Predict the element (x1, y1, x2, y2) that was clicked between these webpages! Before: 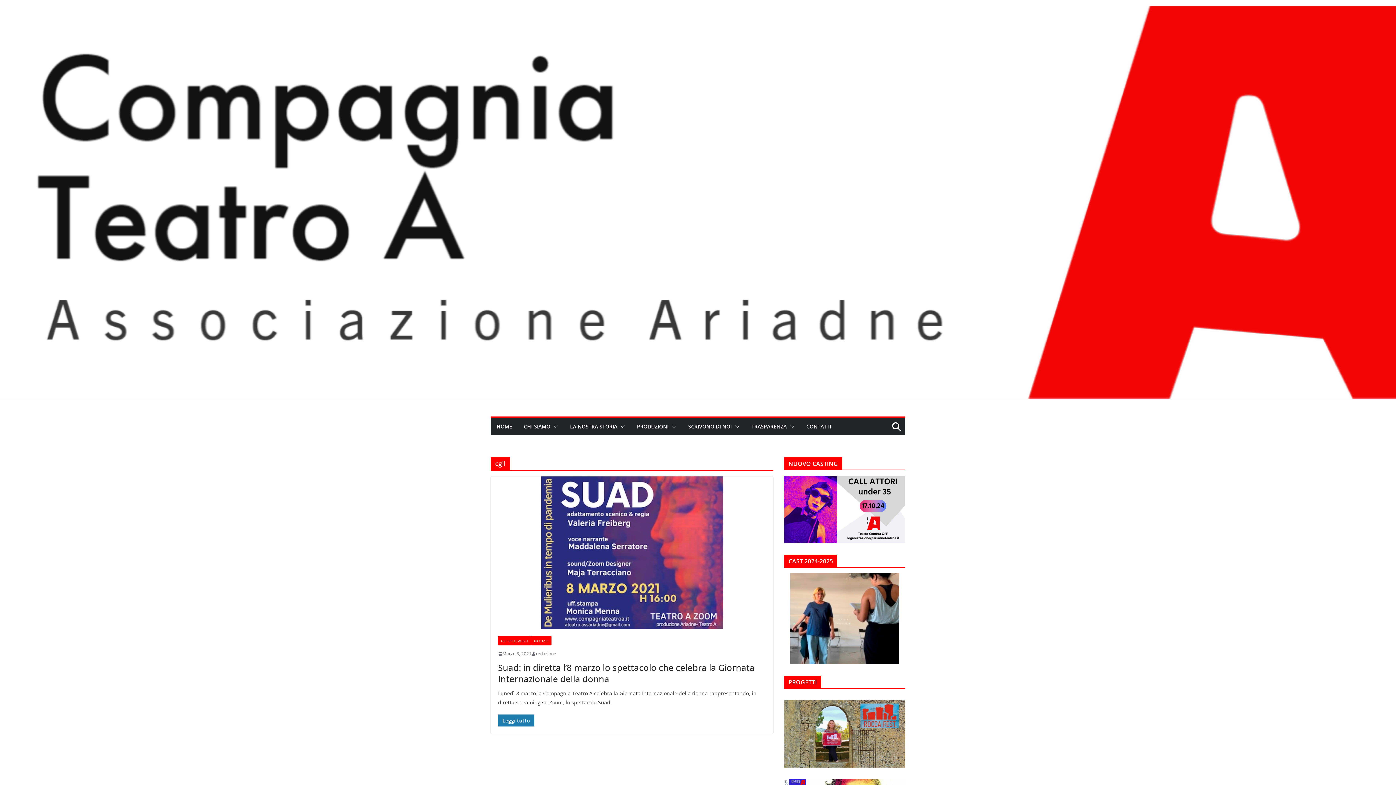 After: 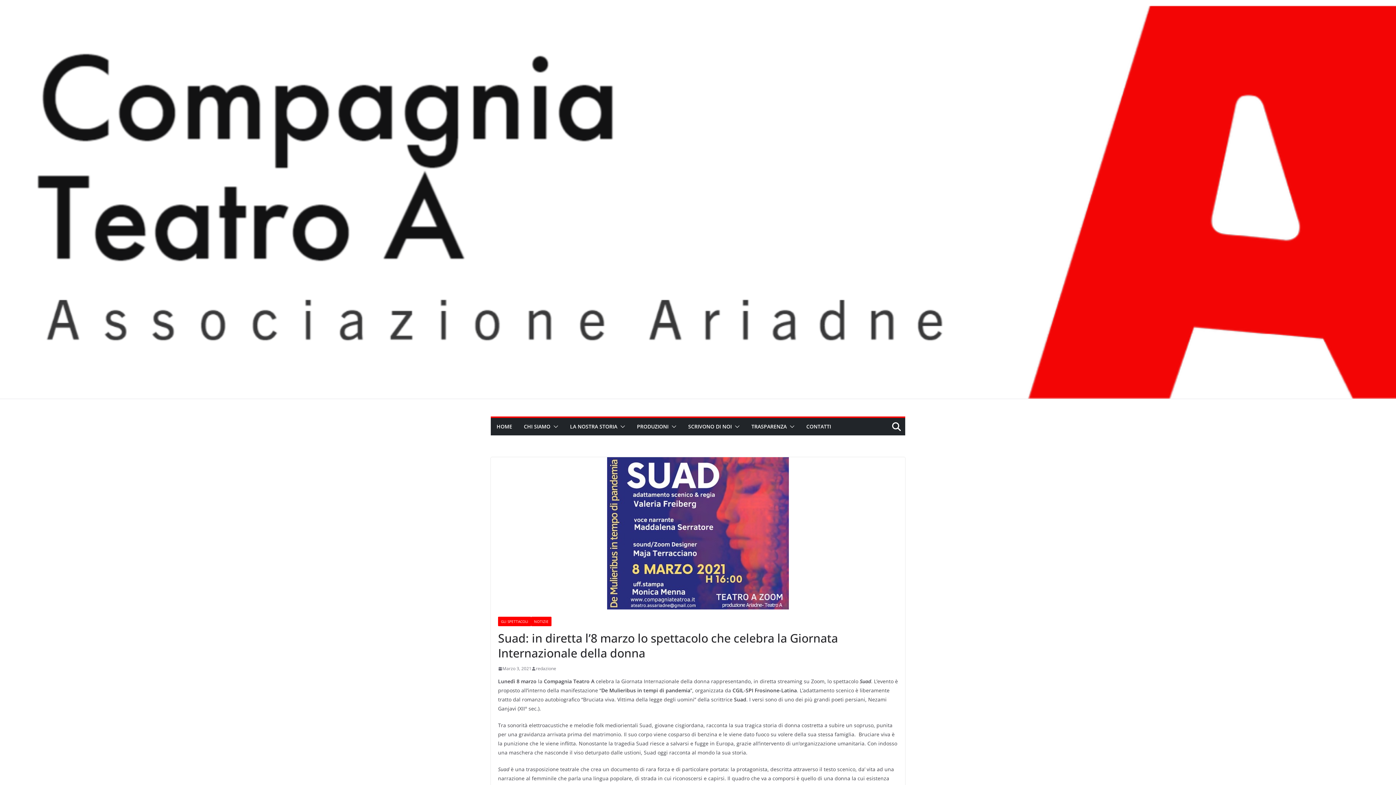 Action: bbox: (498, 661, 754, 685) label: Suad: in diretta l’8 marzo lo spettacolo che celebra la Giornata Internazionale della donna